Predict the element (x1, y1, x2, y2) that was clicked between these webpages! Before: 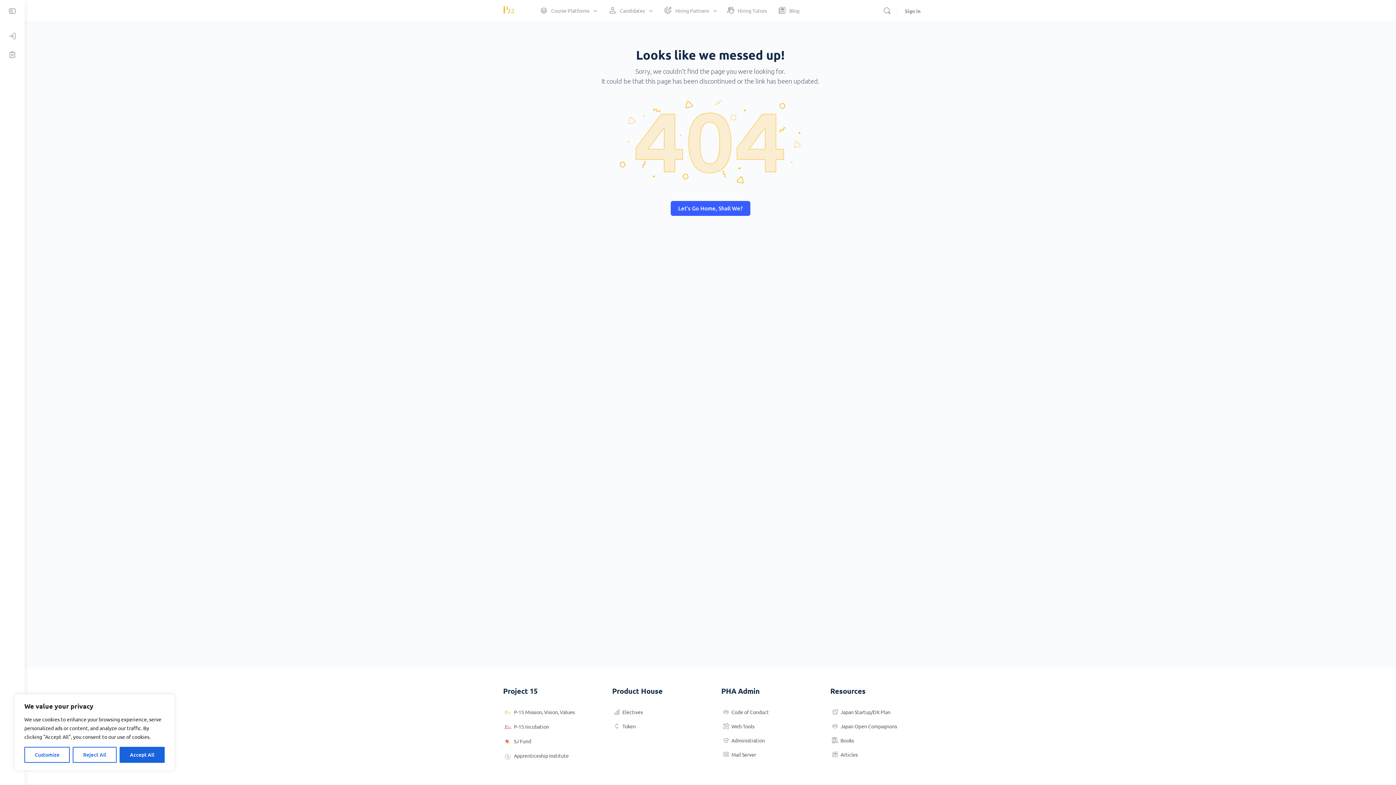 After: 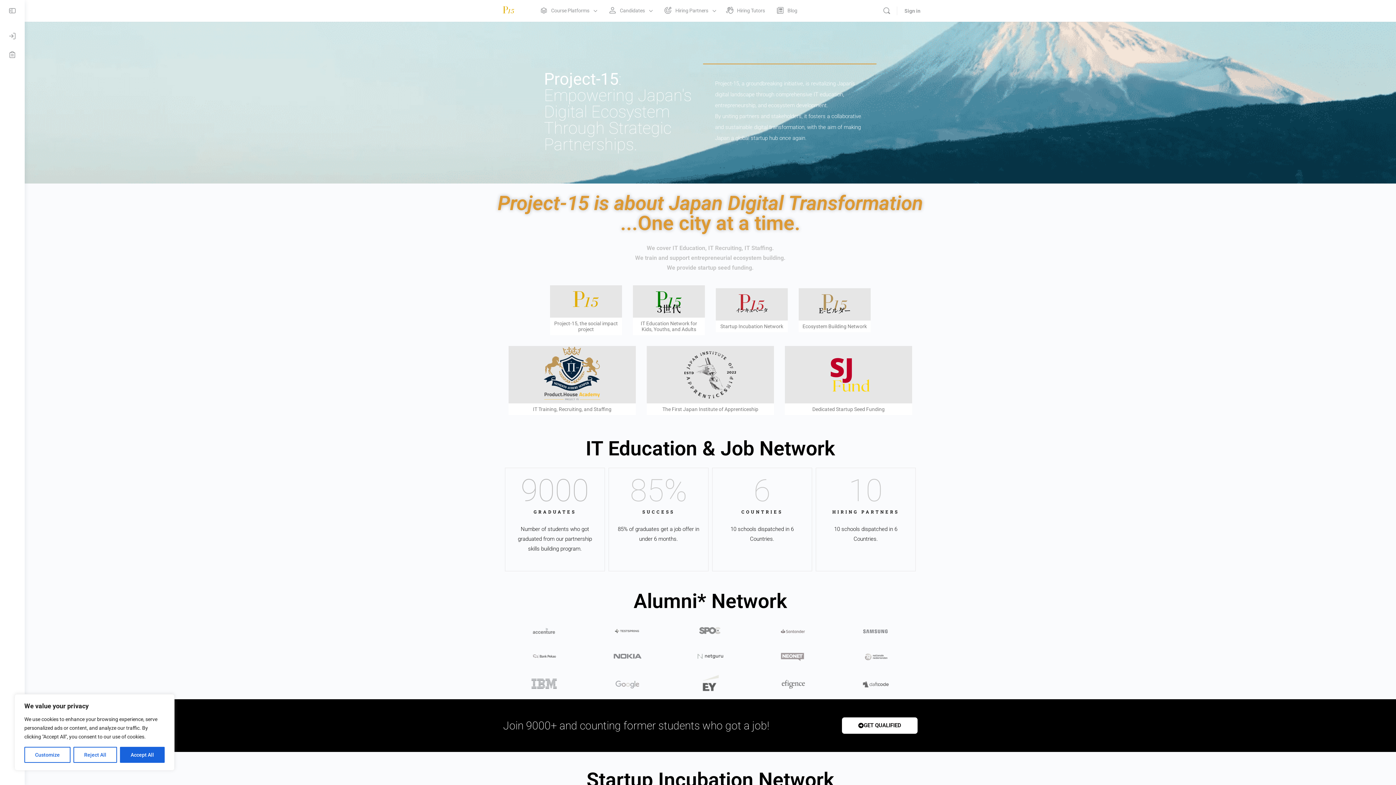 Action: bbox: (670, 201, 750, 216) label: Let's Go Home, Shall We?